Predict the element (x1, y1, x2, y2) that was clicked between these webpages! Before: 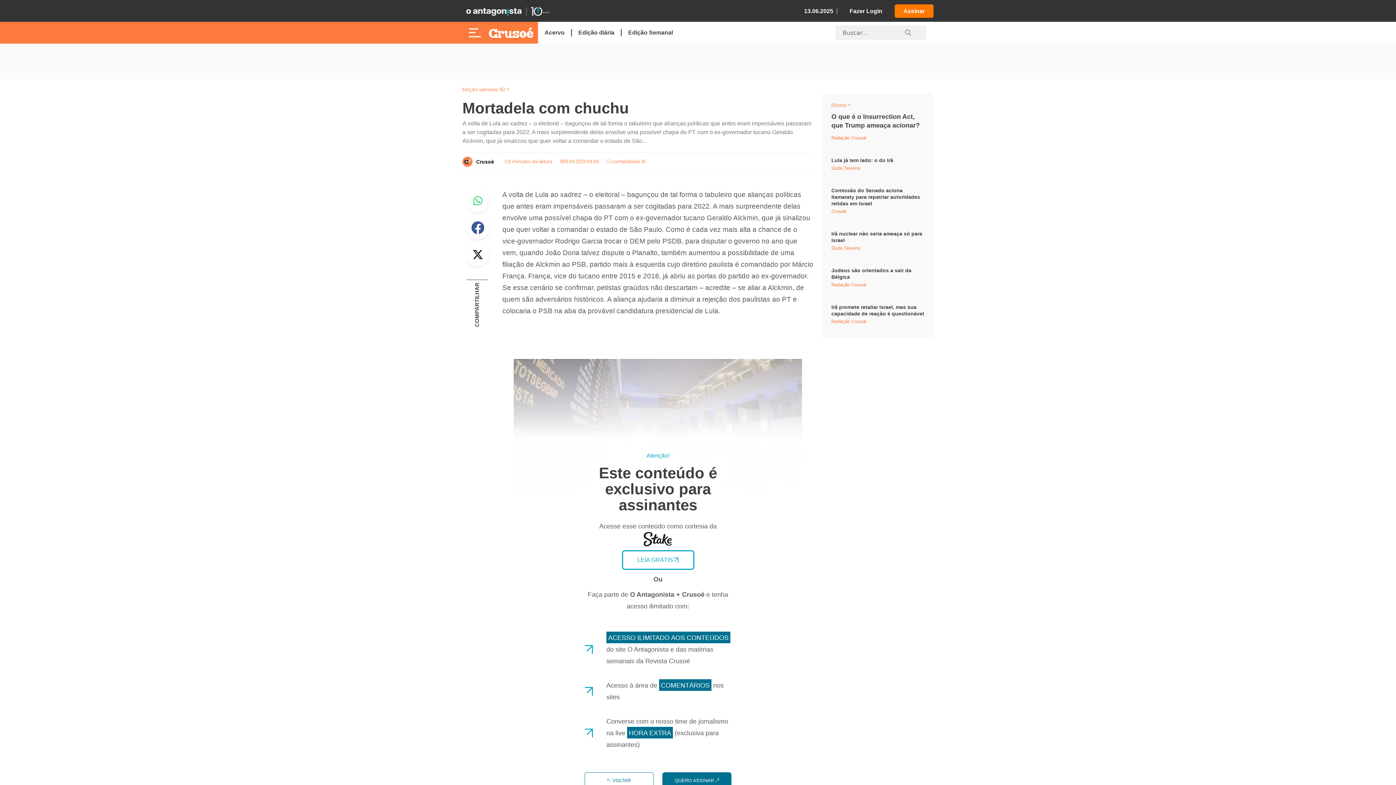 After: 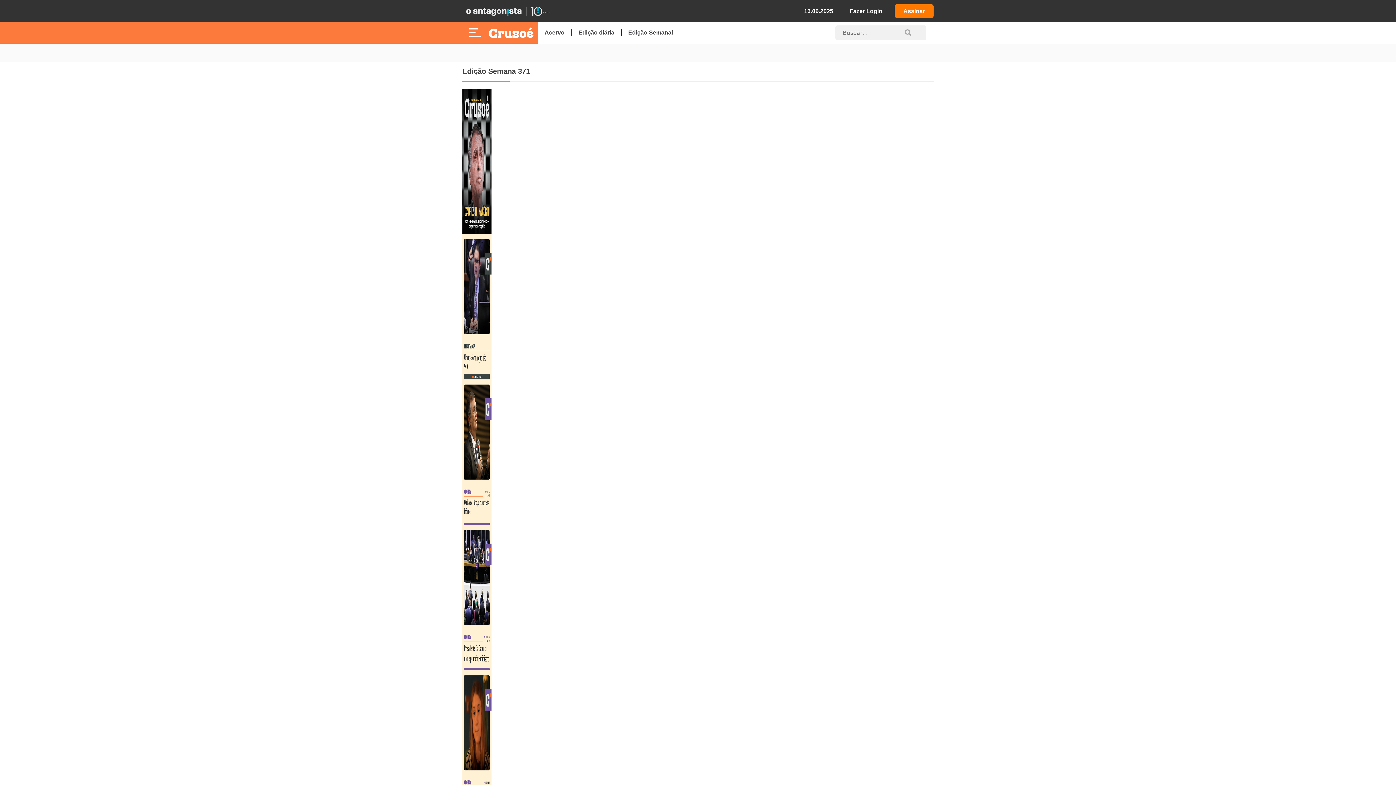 Action: label: Edição Semanal bbox: (621, 29, 679, 36)